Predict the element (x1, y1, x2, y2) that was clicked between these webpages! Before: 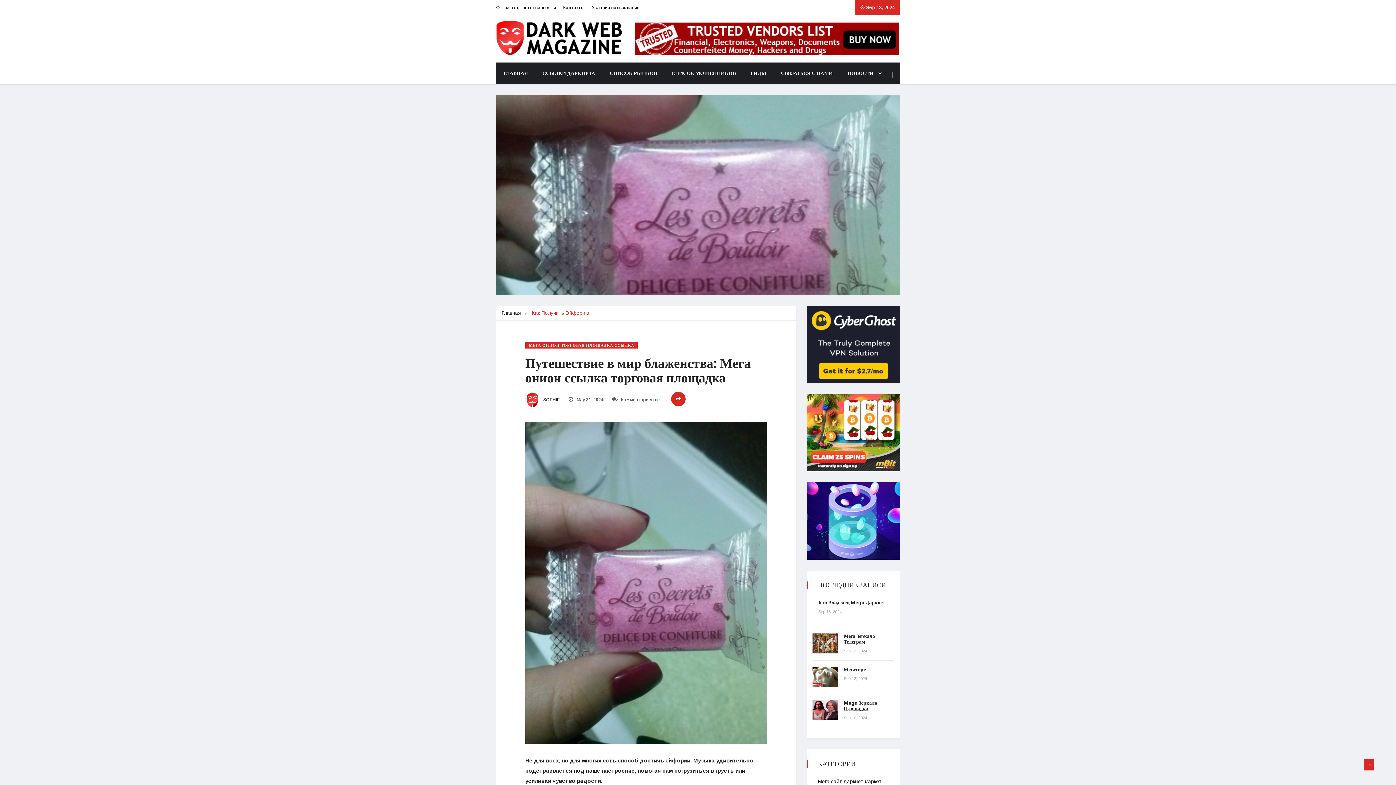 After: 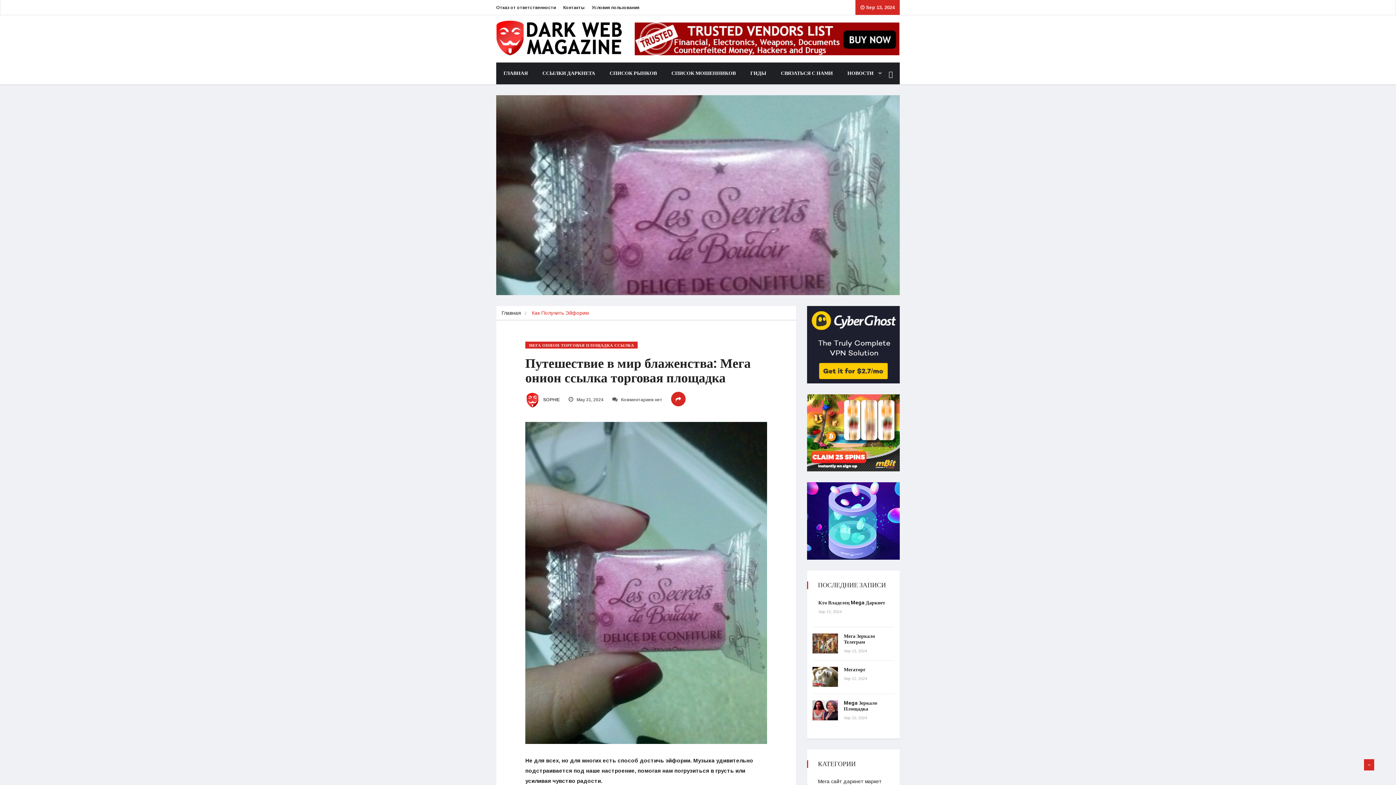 Action: bbox: (807, 429, 900, 435)